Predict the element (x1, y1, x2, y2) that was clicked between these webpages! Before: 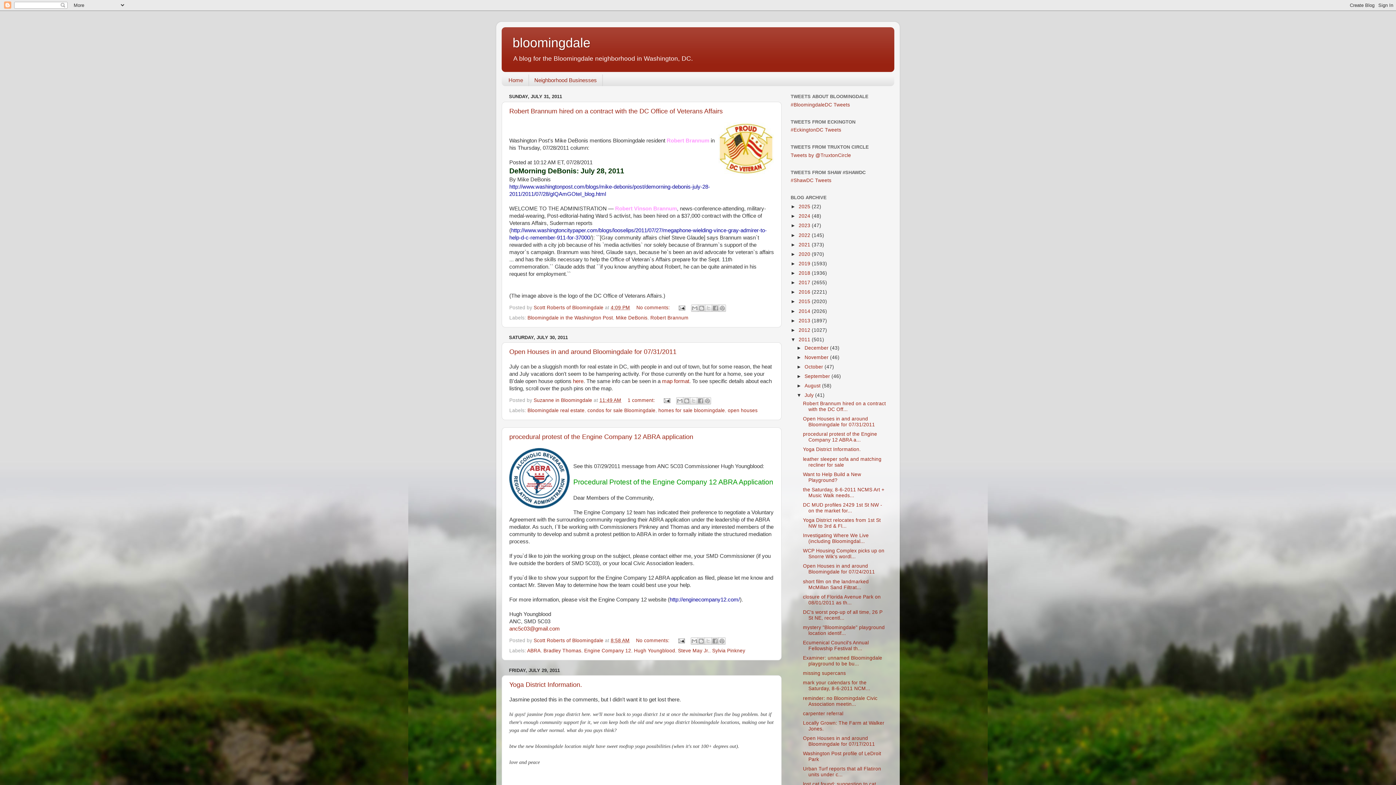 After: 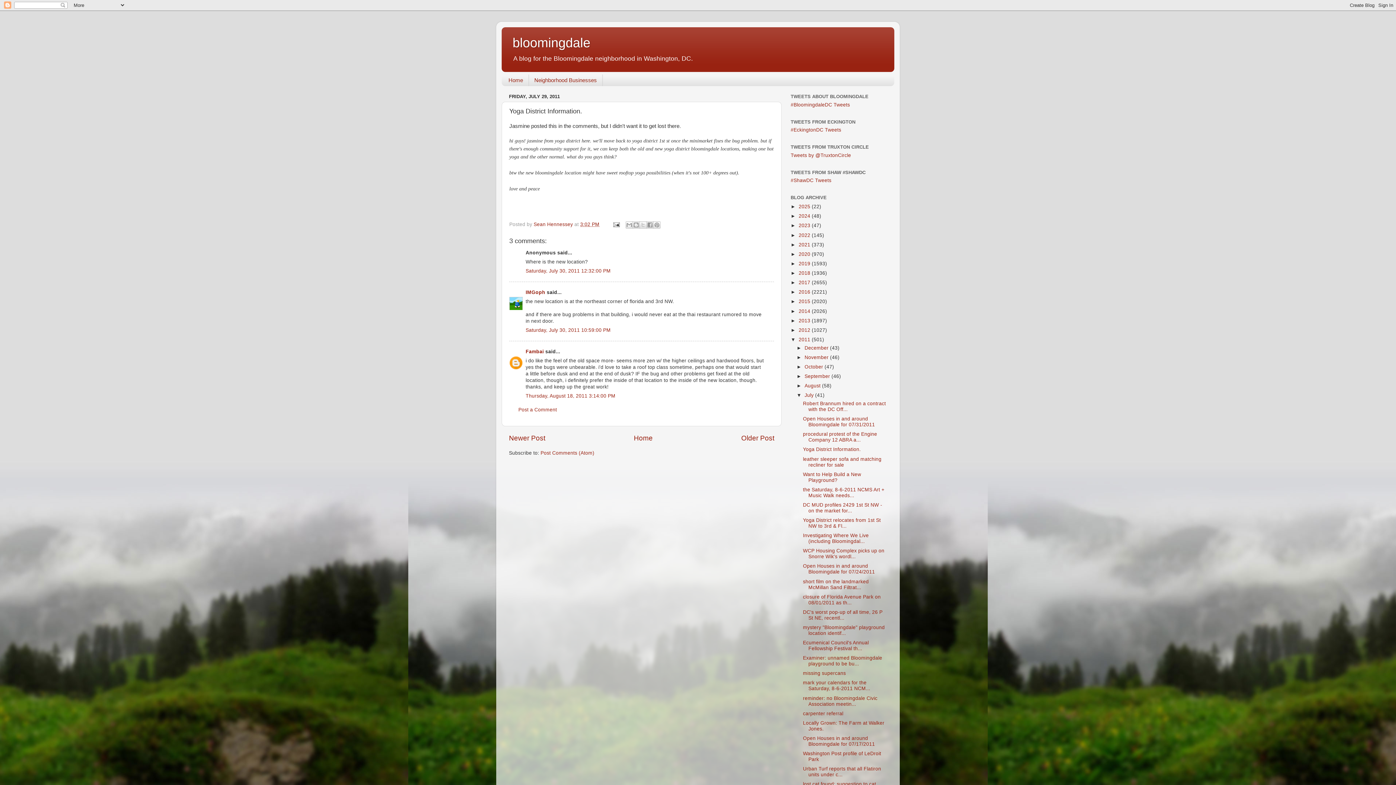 Action: label: Yoga District Information. bbox: (803, 447, 860, 452)